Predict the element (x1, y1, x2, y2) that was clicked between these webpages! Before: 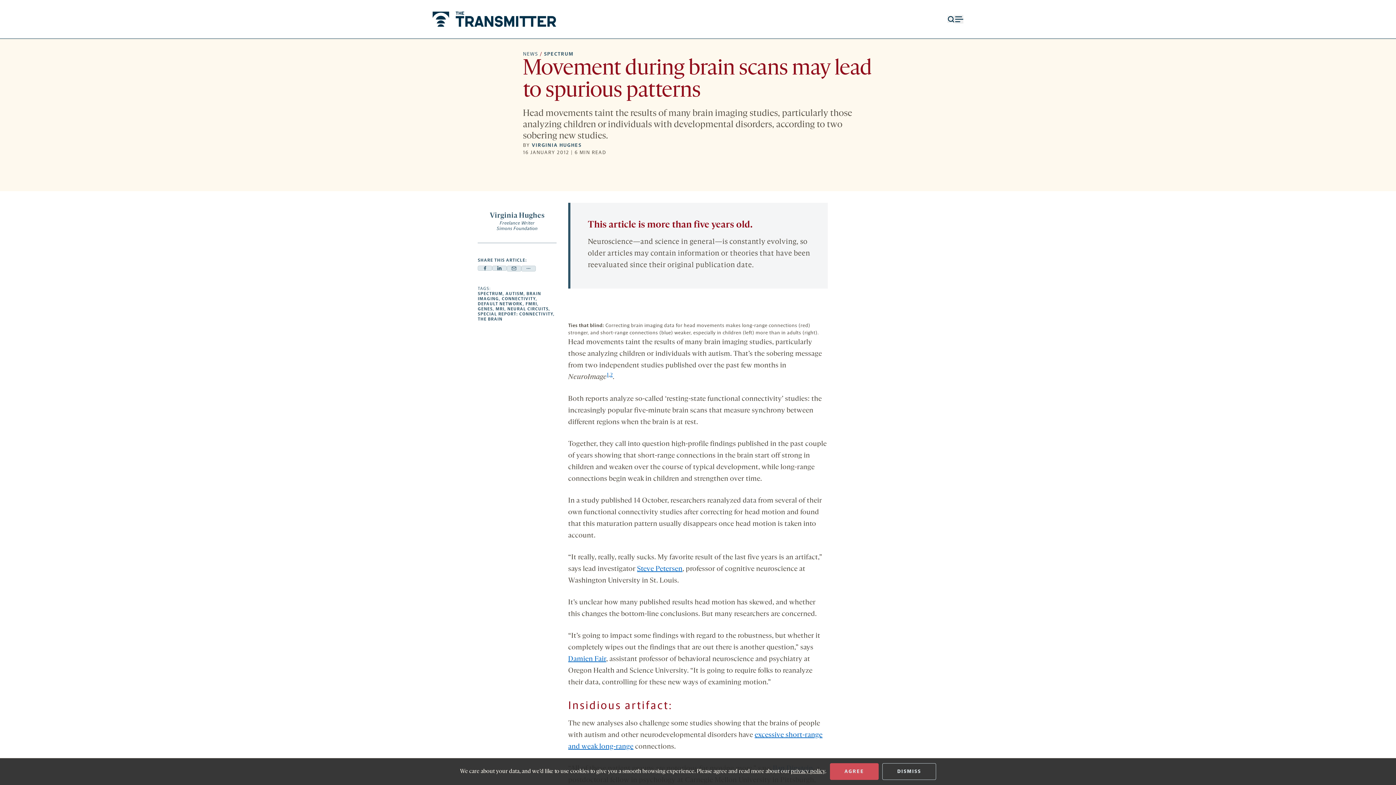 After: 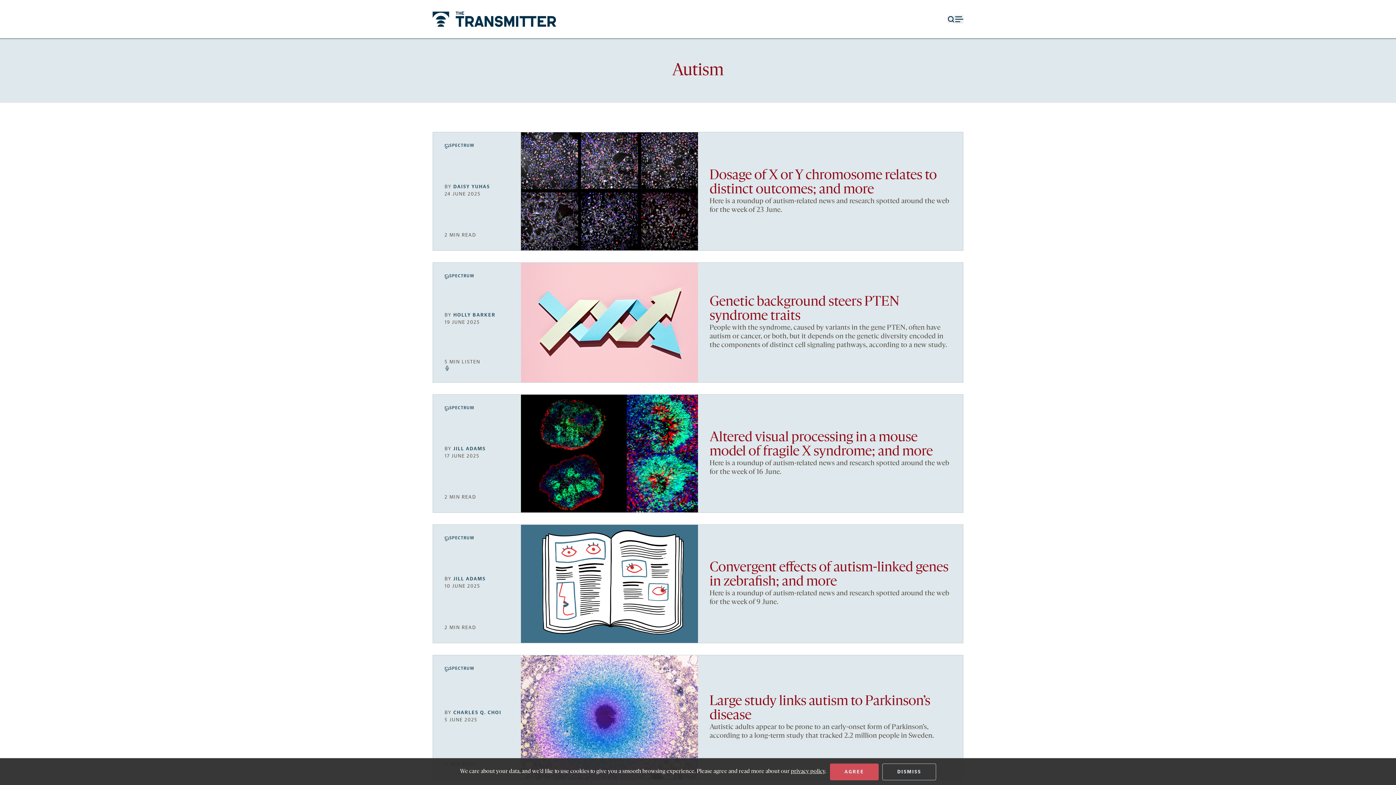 Action: label: AUTISM bbox: (505, 291, 523, 296)